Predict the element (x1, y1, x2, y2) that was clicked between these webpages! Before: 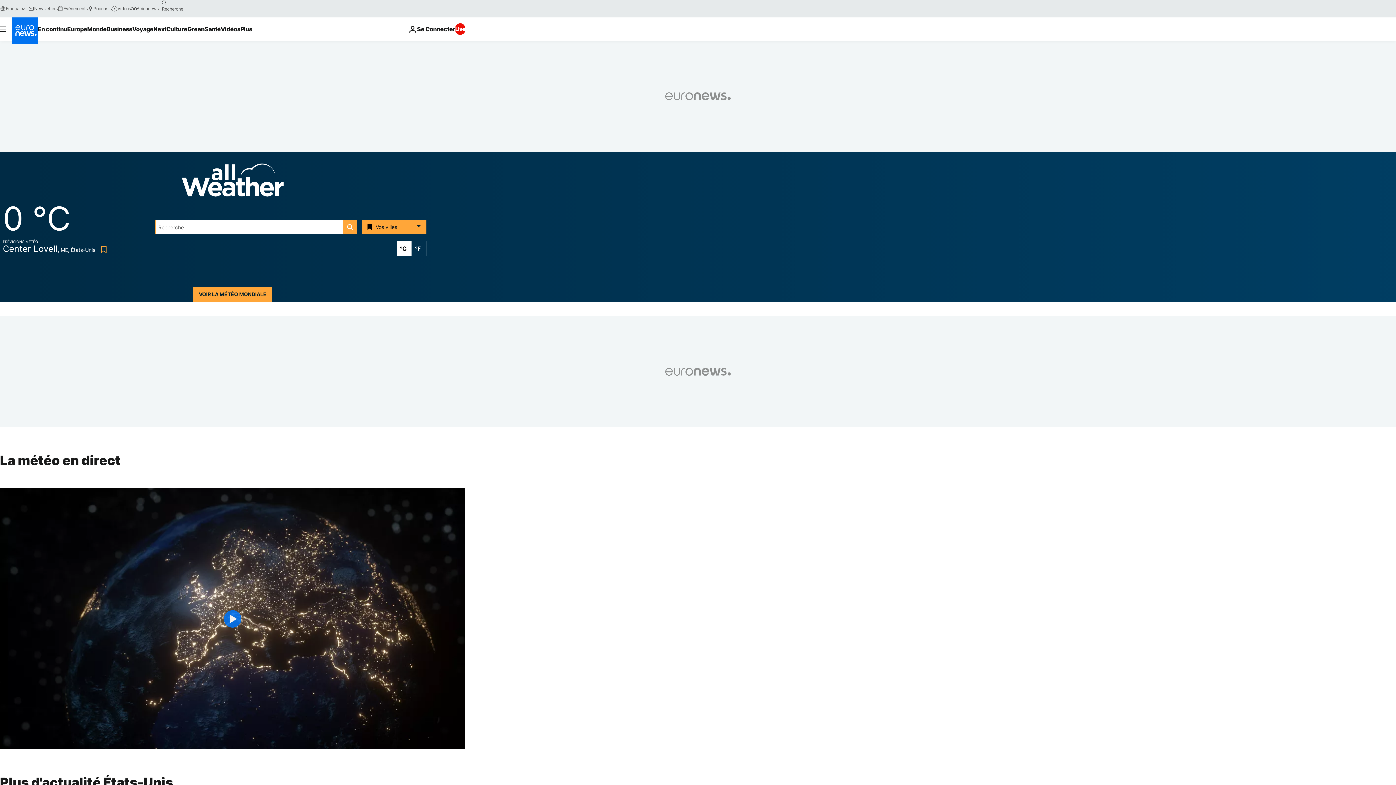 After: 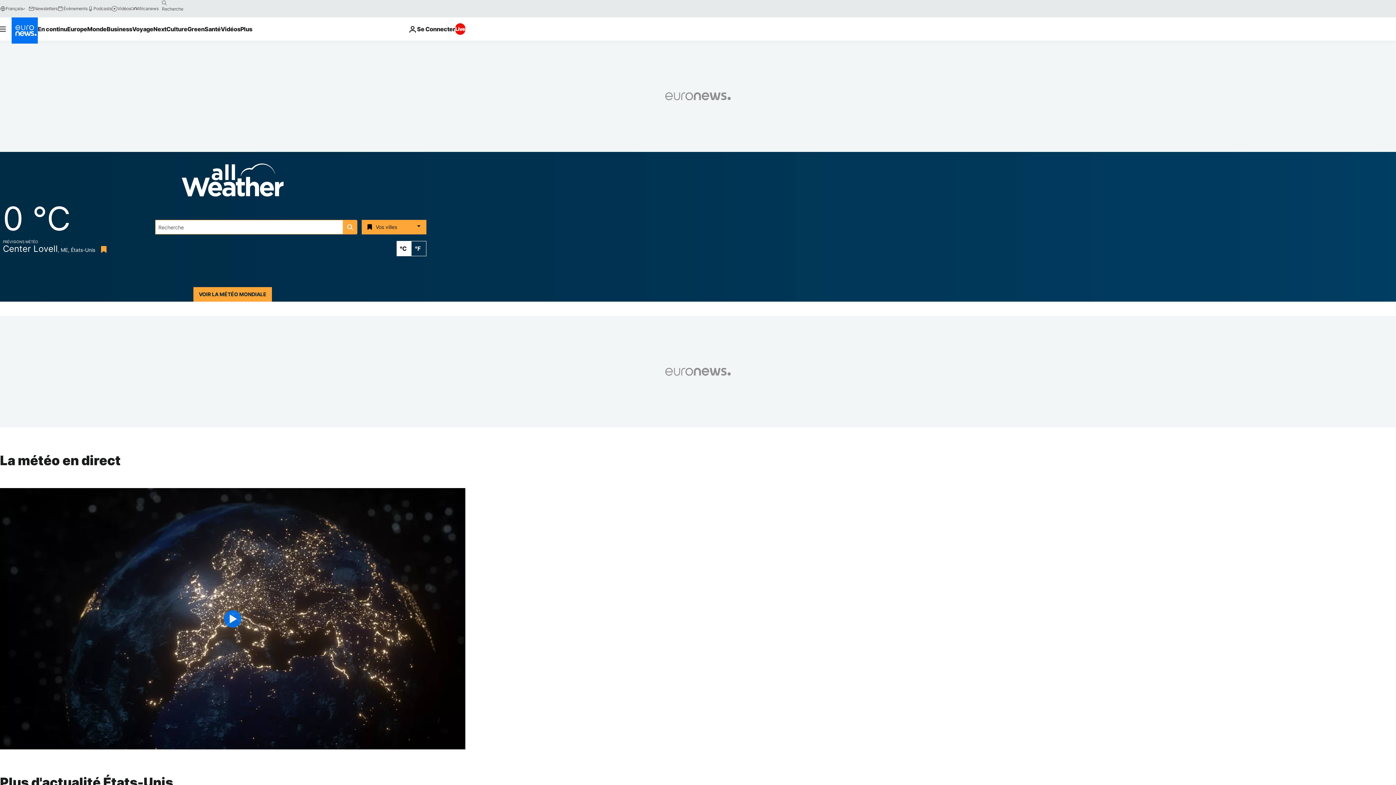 Action: label: Bookmark button bbox: (98, 246, 106, 253)